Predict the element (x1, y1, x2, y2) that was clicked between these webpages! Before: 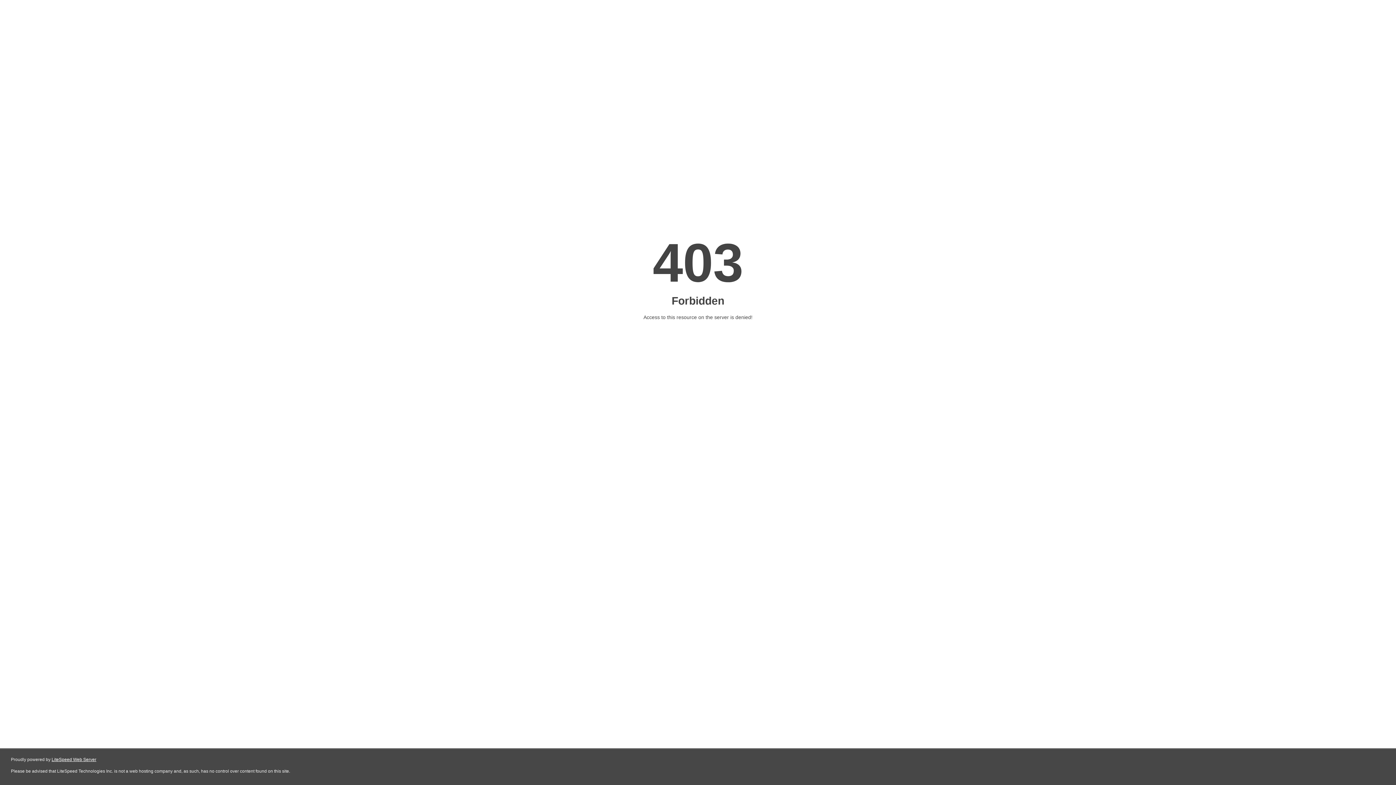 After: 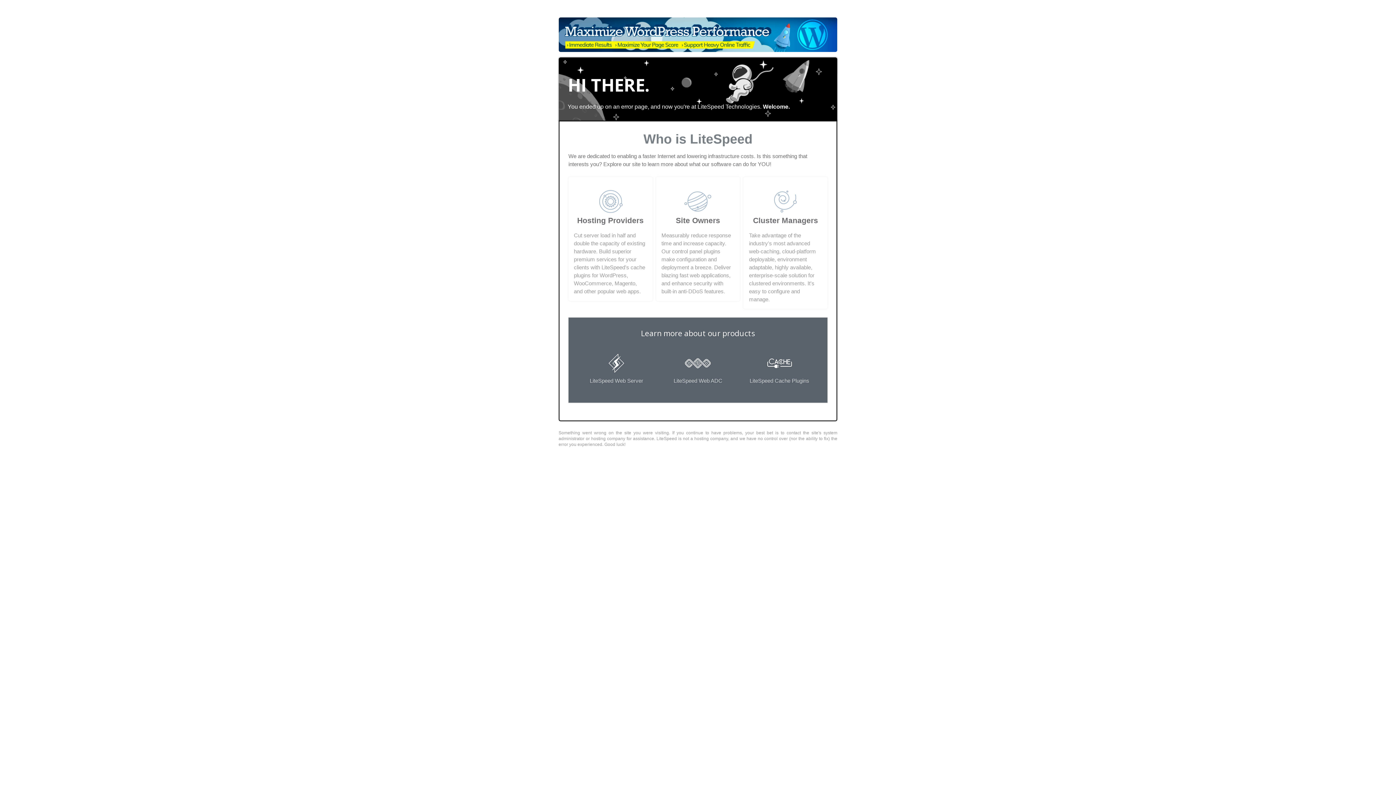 Action: label: LiteSpeed Web Server bbox: (51, 757, 96, 762)